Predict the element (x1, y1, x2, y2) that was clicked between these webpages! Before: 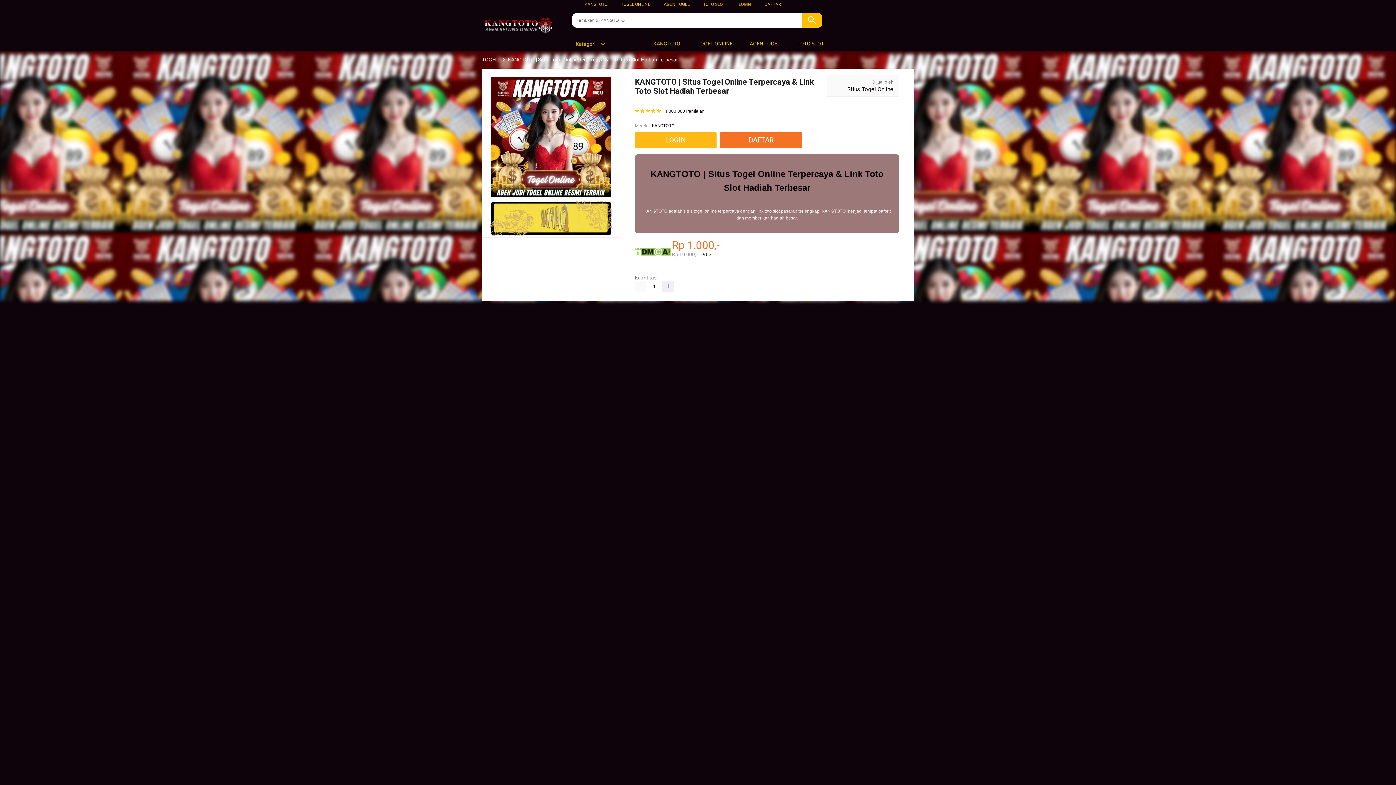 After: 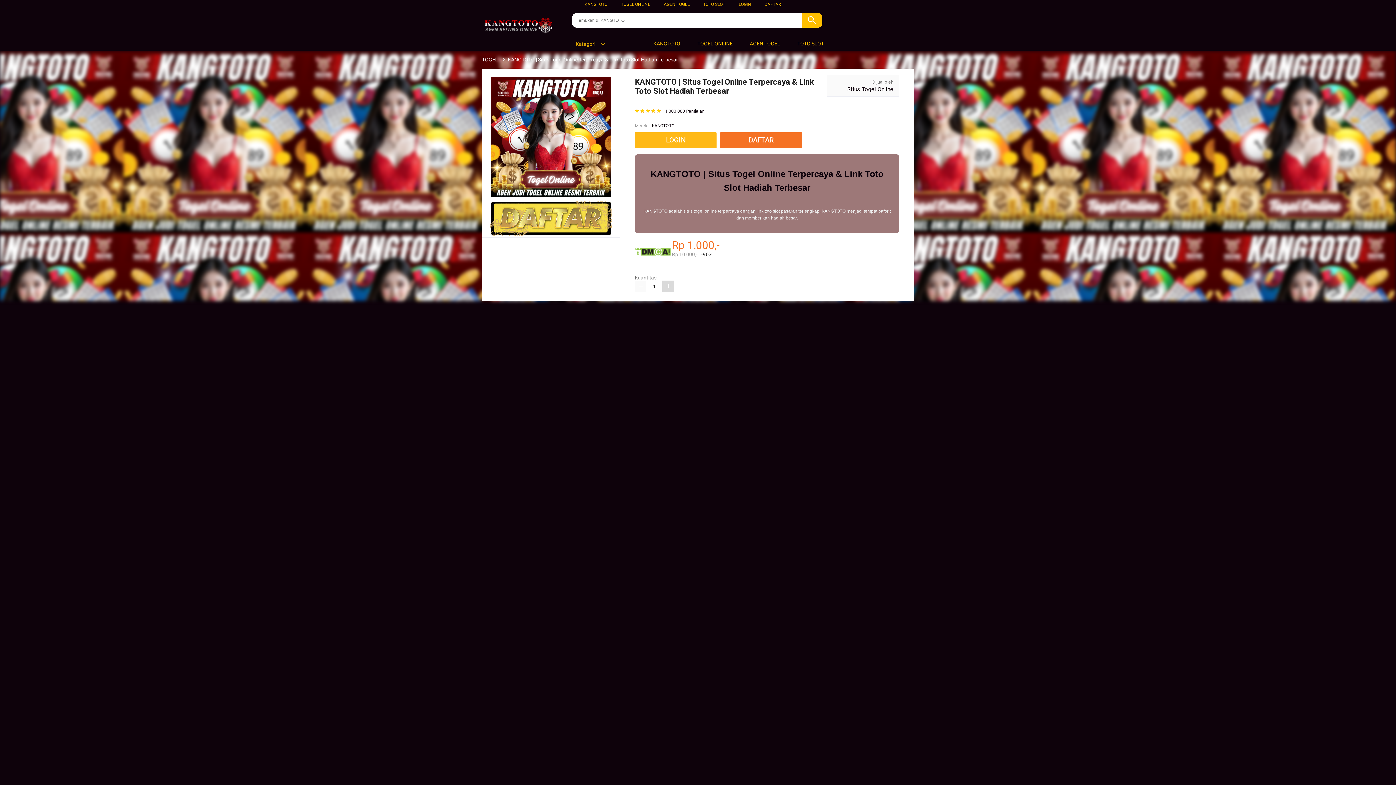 Action: bbox: (662, 280, 674, 292)